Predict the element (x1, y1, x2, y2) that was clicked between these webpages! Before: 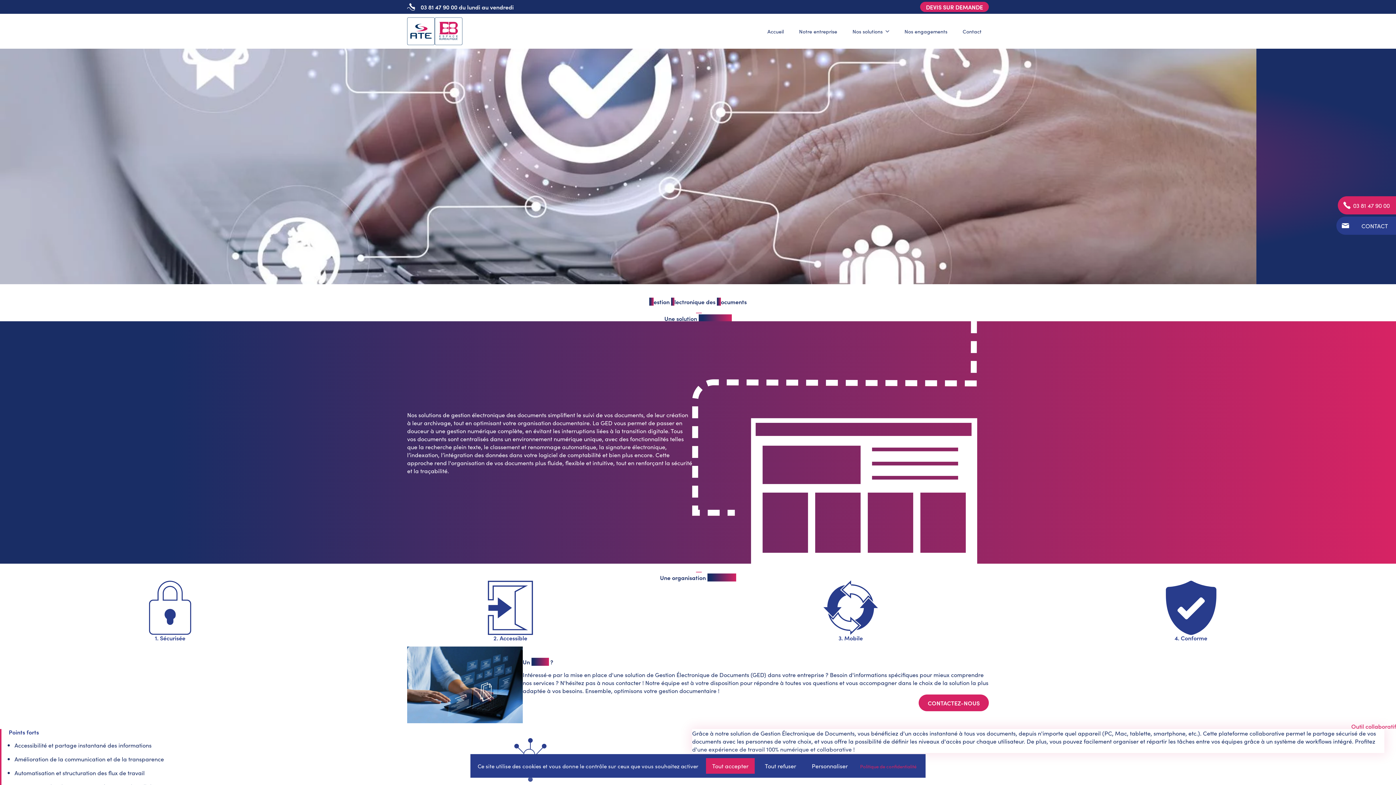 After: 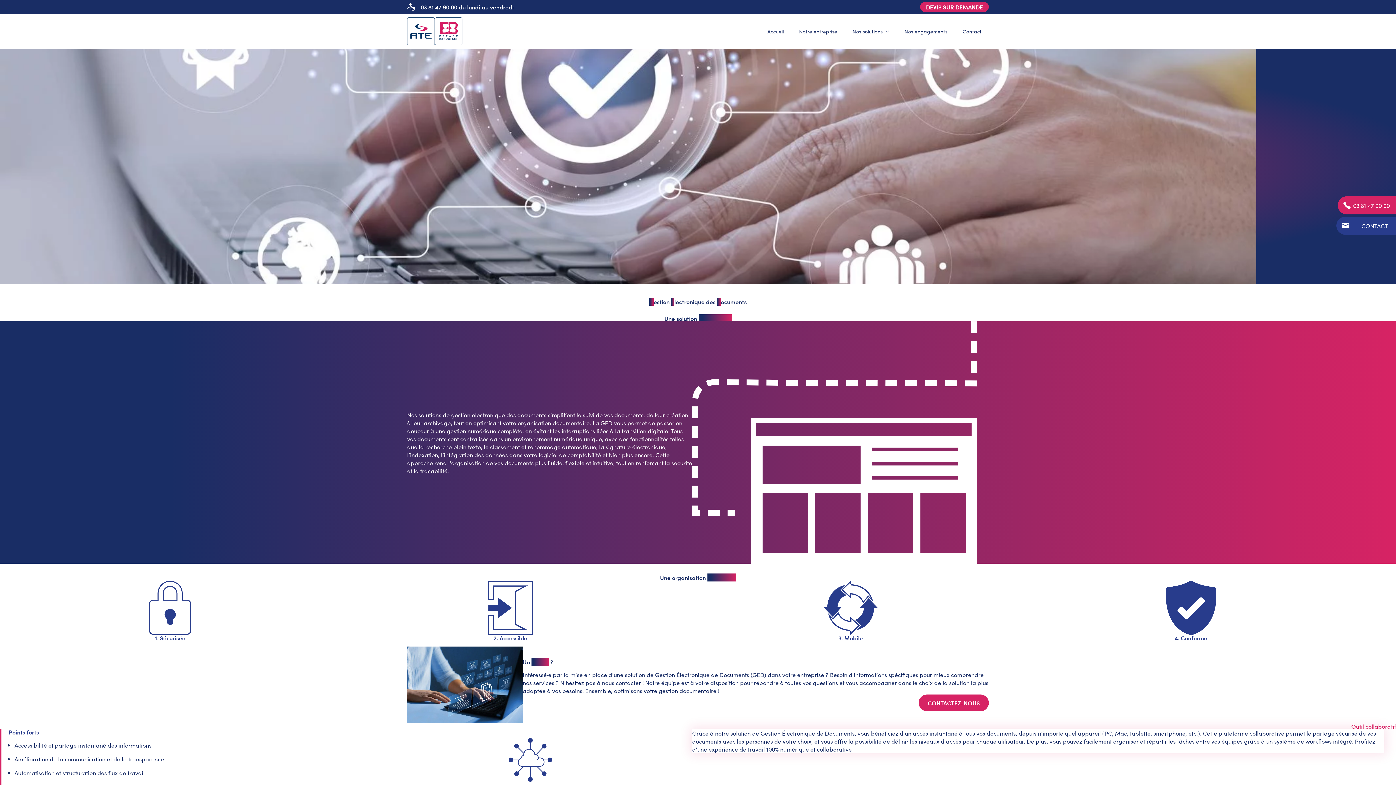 Action: label: Cookies : Tout accepter bbox: (706, 758, 754, 774)